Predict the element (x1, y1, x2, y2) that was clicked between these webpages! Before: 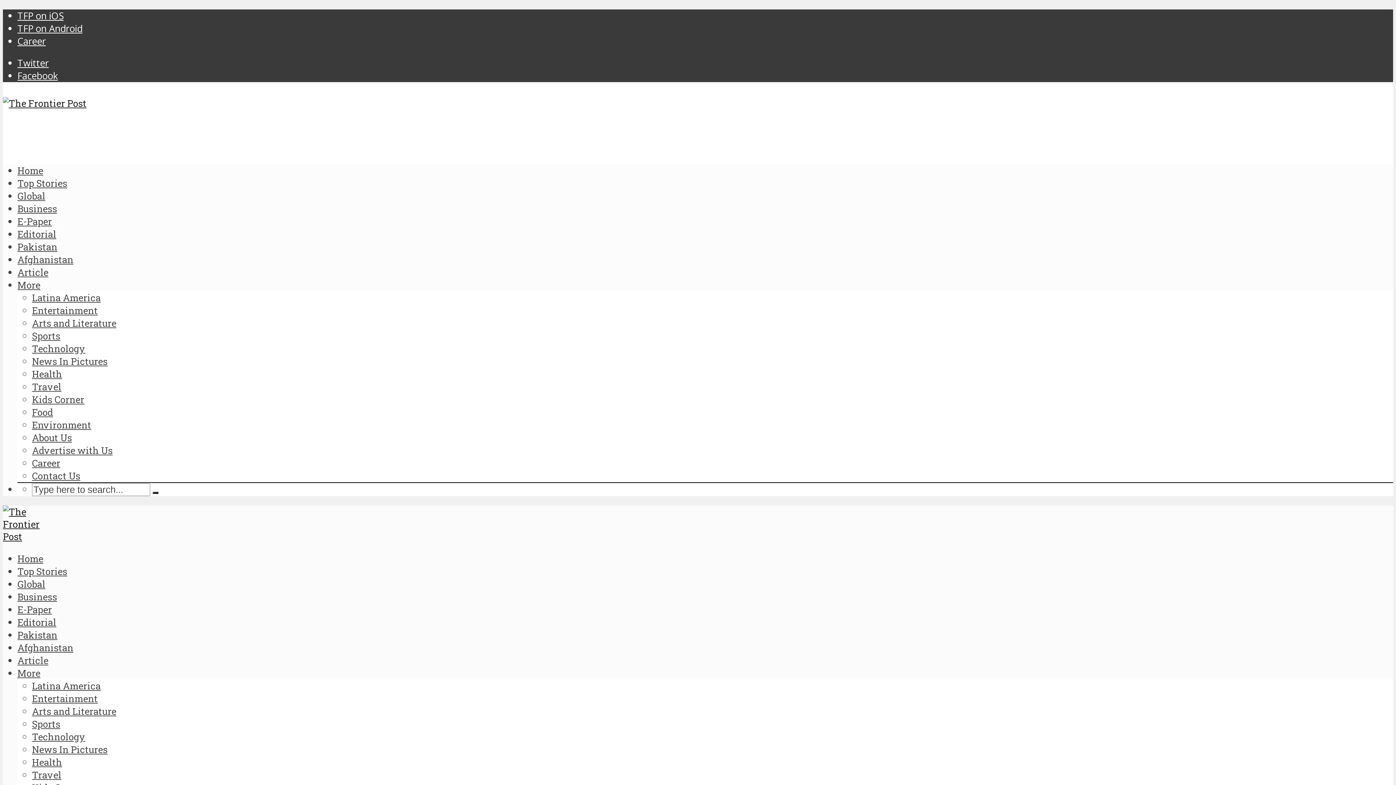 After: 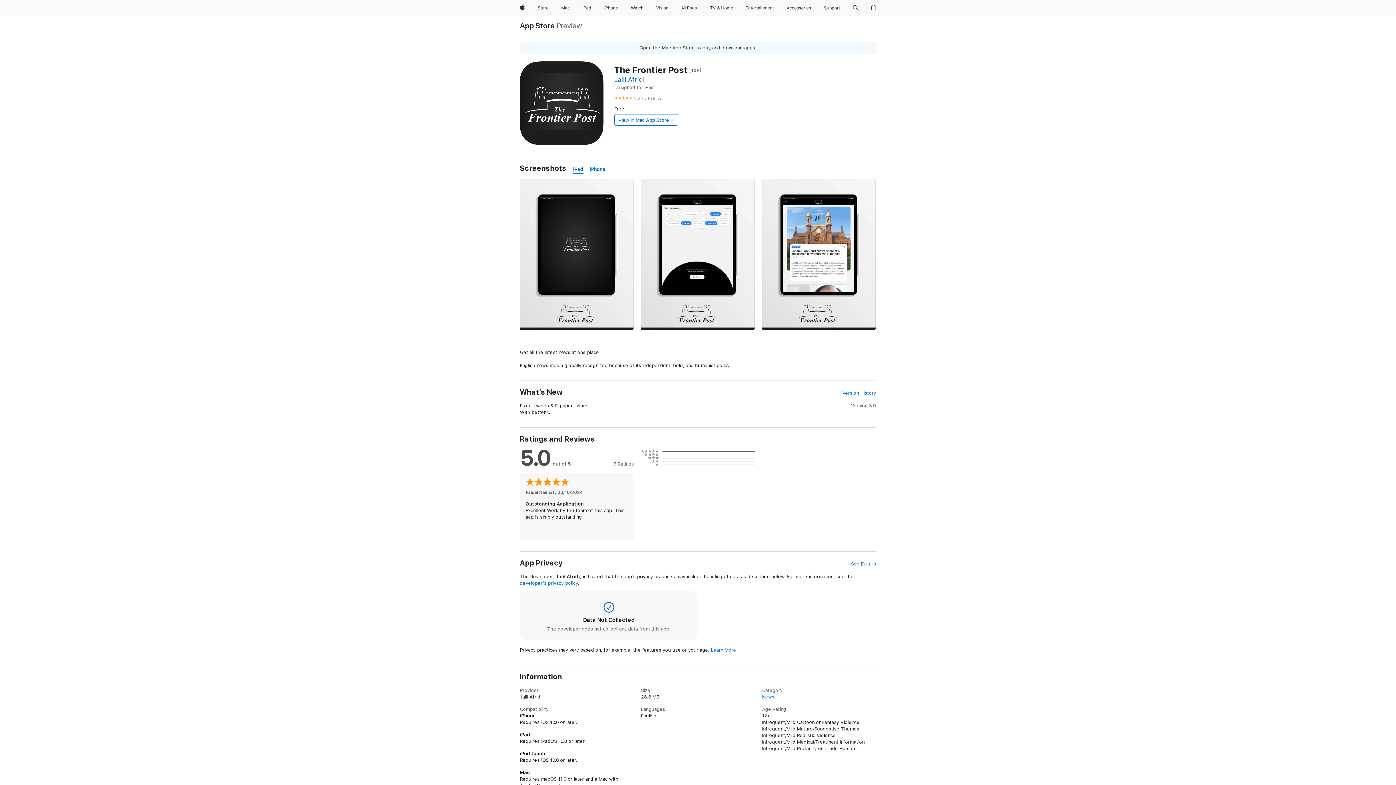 Action: label: TFP on iOS bbox: (17, 9, 63, 22)